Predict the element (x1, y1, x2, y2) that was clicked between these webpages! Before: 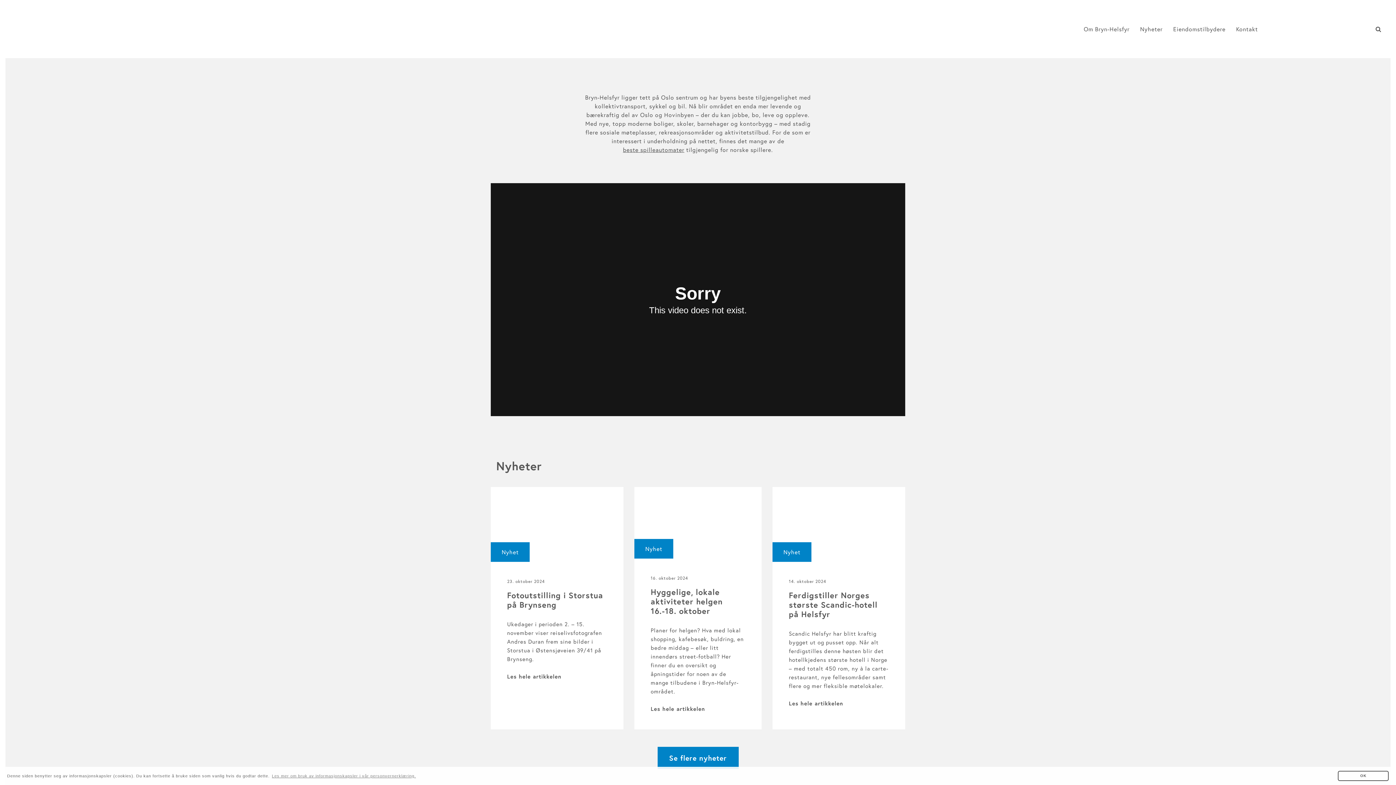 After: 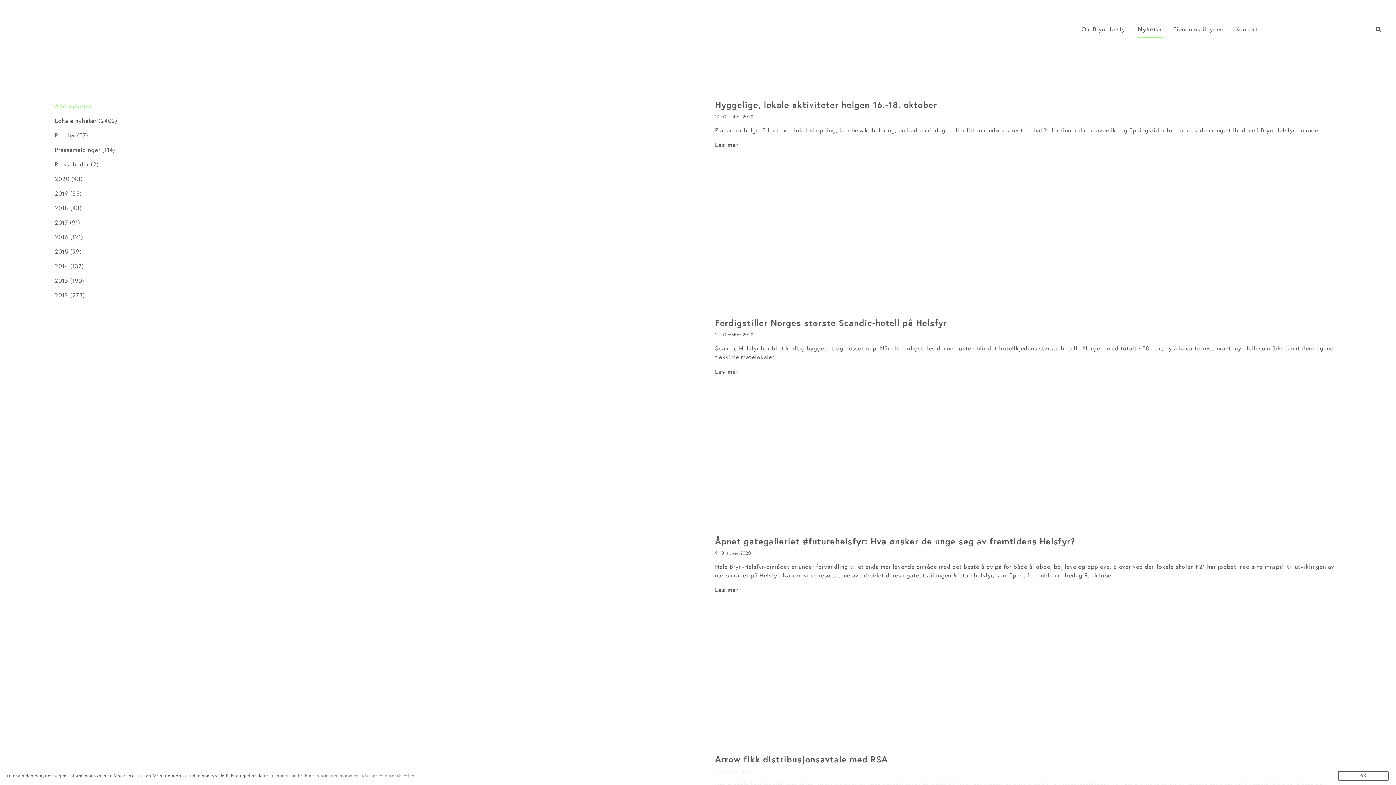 Action: label: Nyheter bbox: (1140, 0, 1171, 58)